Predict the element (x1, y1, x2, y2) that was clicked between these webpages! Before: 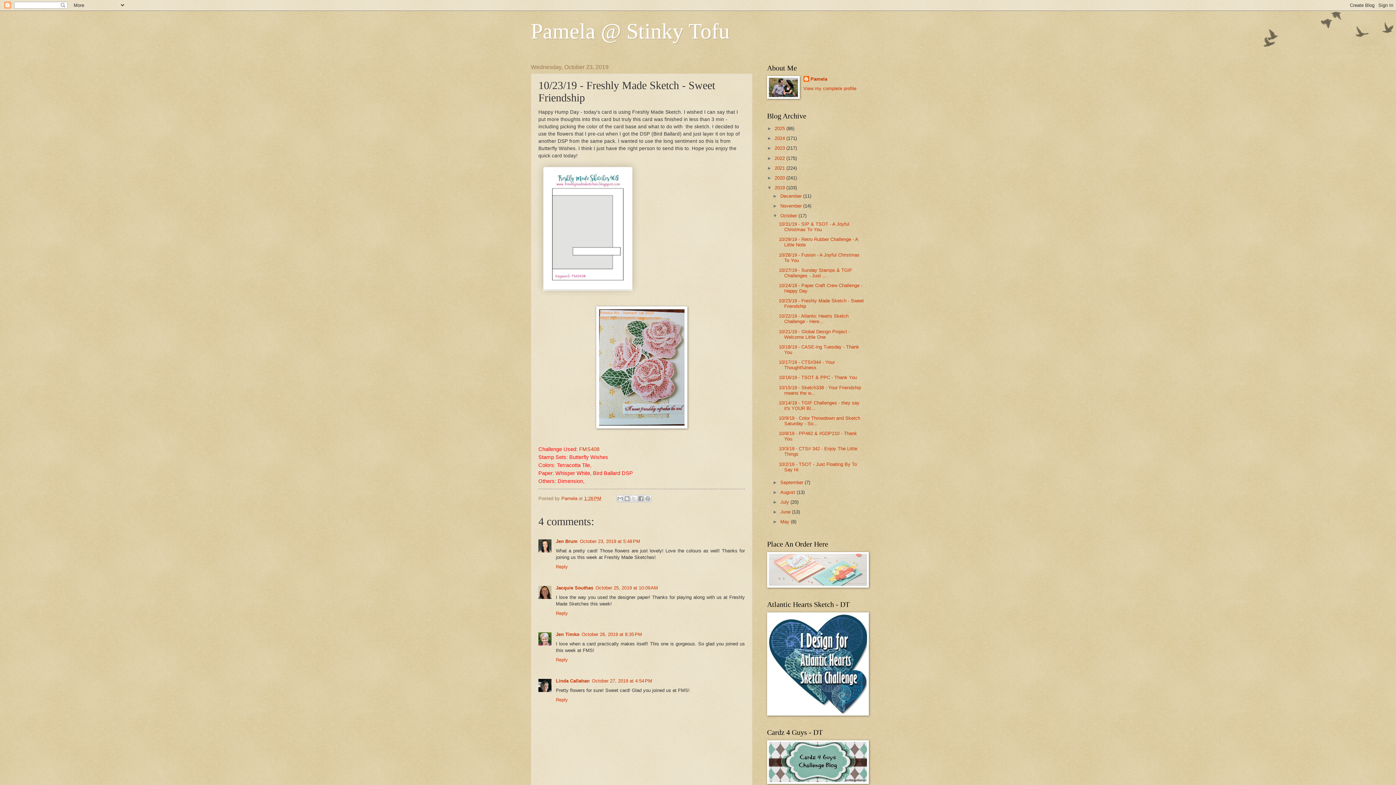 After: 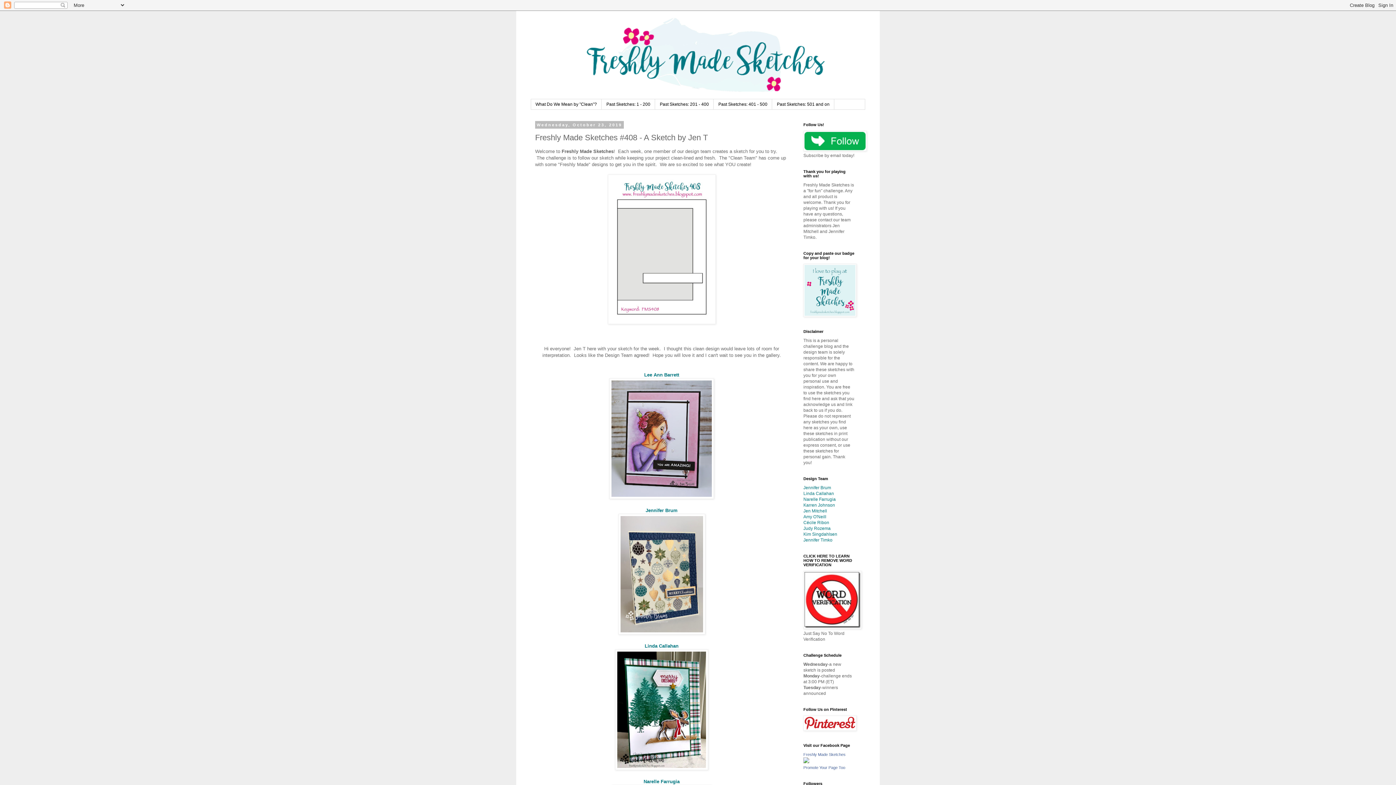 Action: bbox: (579, 446, 599, 452) label: FMS408